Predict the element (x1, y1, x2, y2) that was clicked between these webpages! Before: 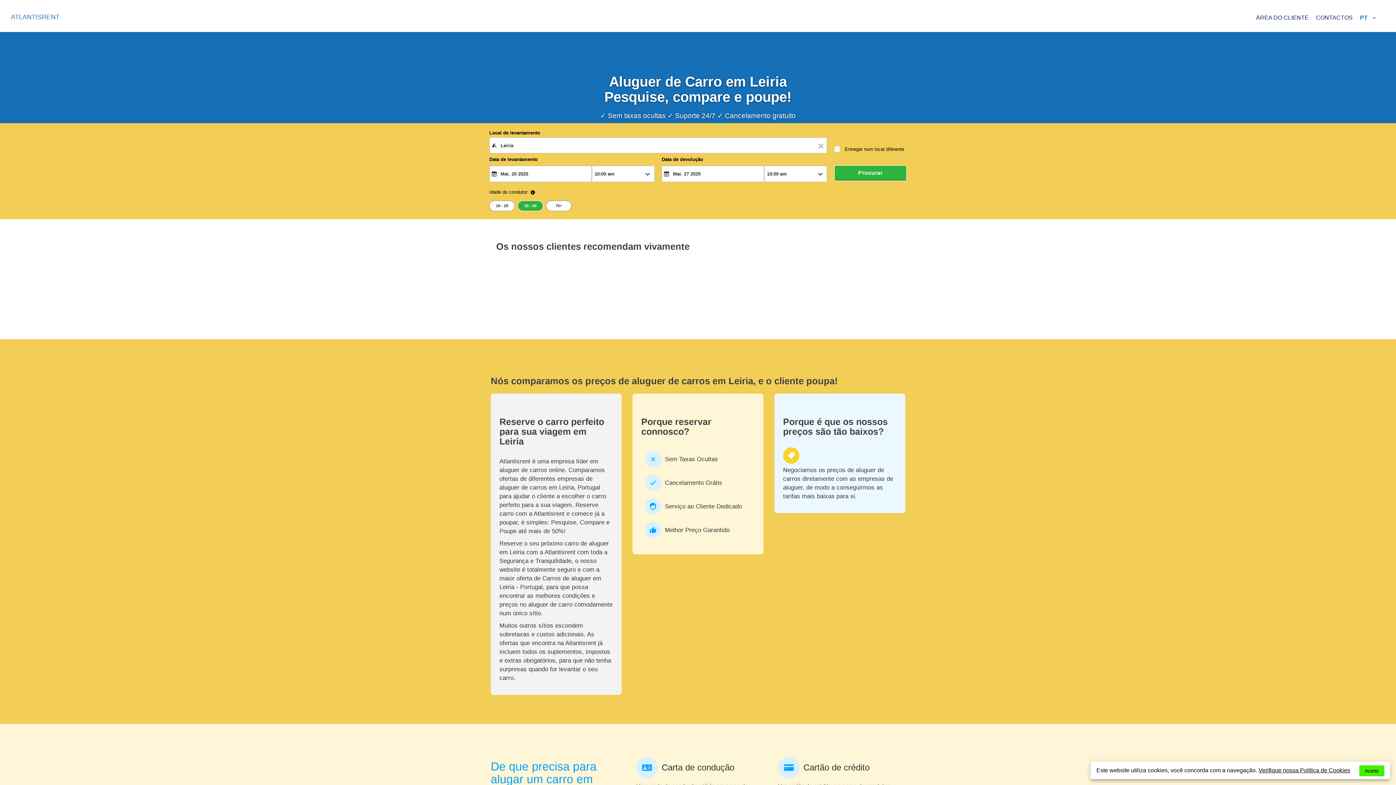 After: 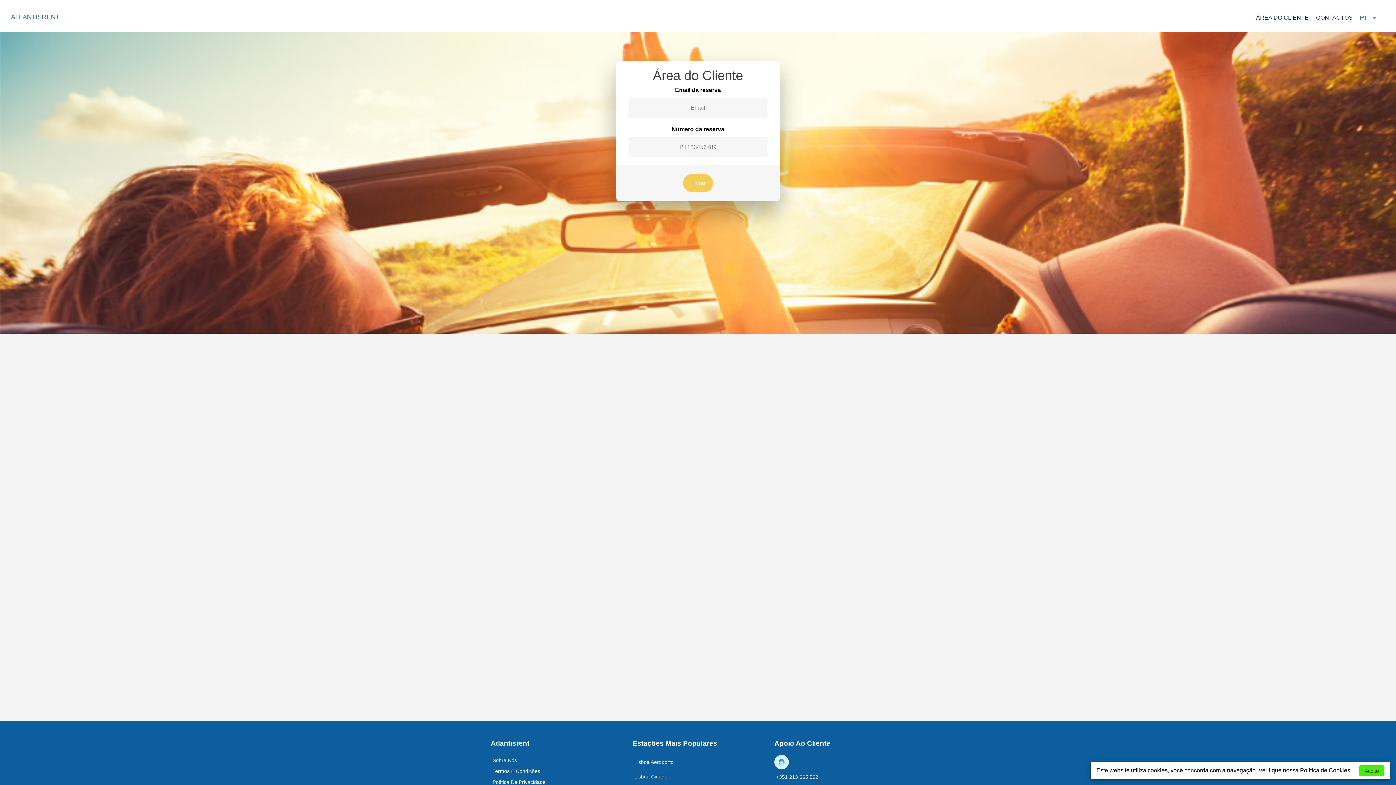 Action: label: ÁREA DO CLIENTE bbox: (1252, 11, 1312, 24)